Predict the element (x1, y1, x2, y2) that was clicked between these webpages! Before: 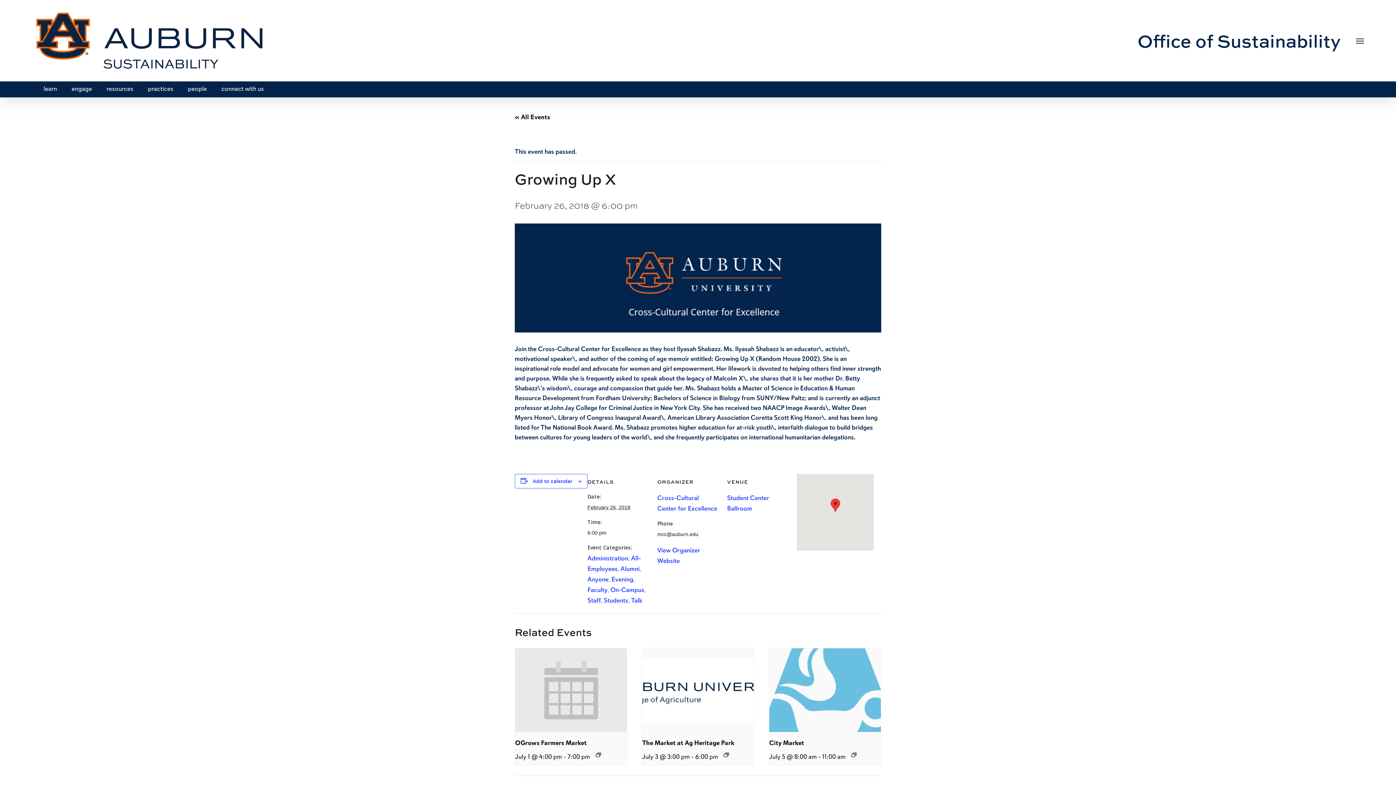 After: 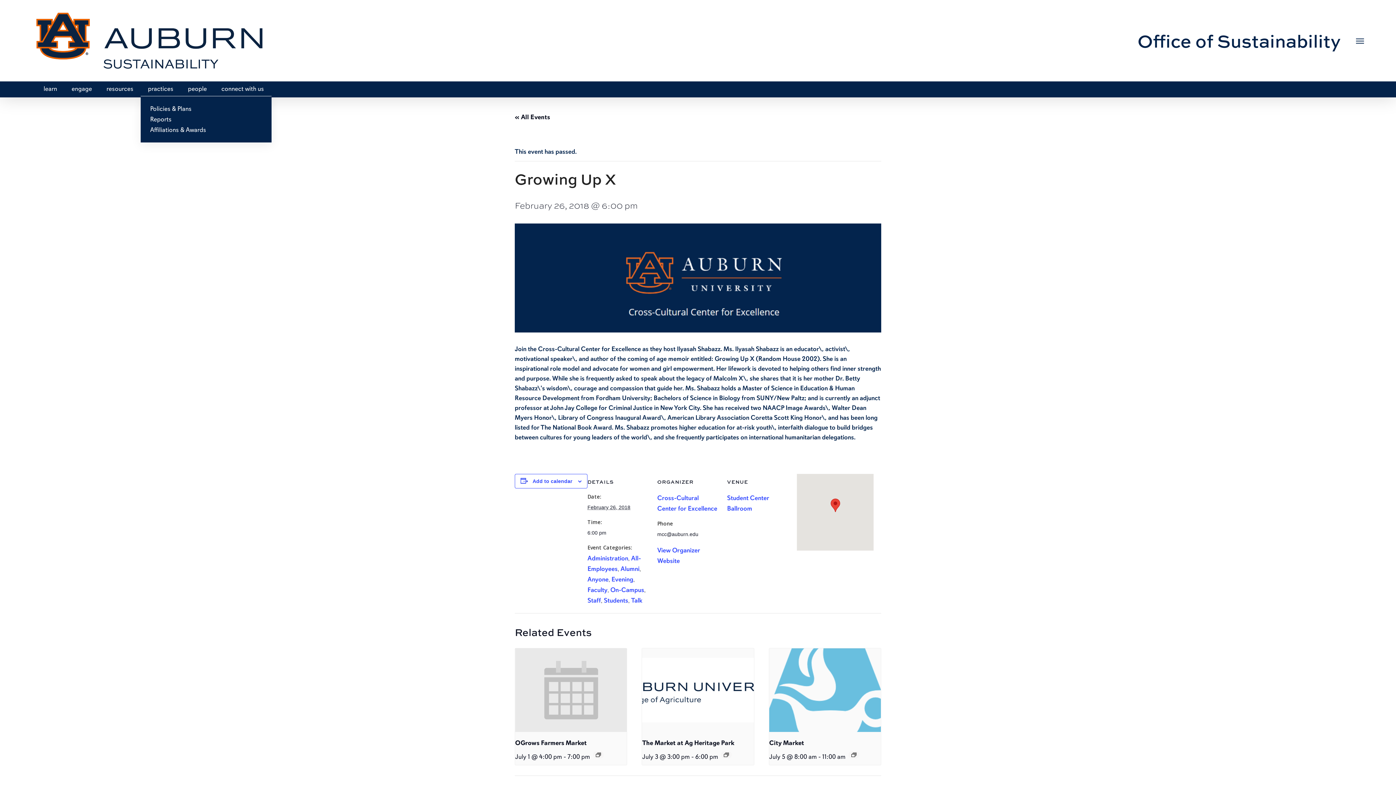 Action: label: practices bbox: (148, 86, 173, 91)